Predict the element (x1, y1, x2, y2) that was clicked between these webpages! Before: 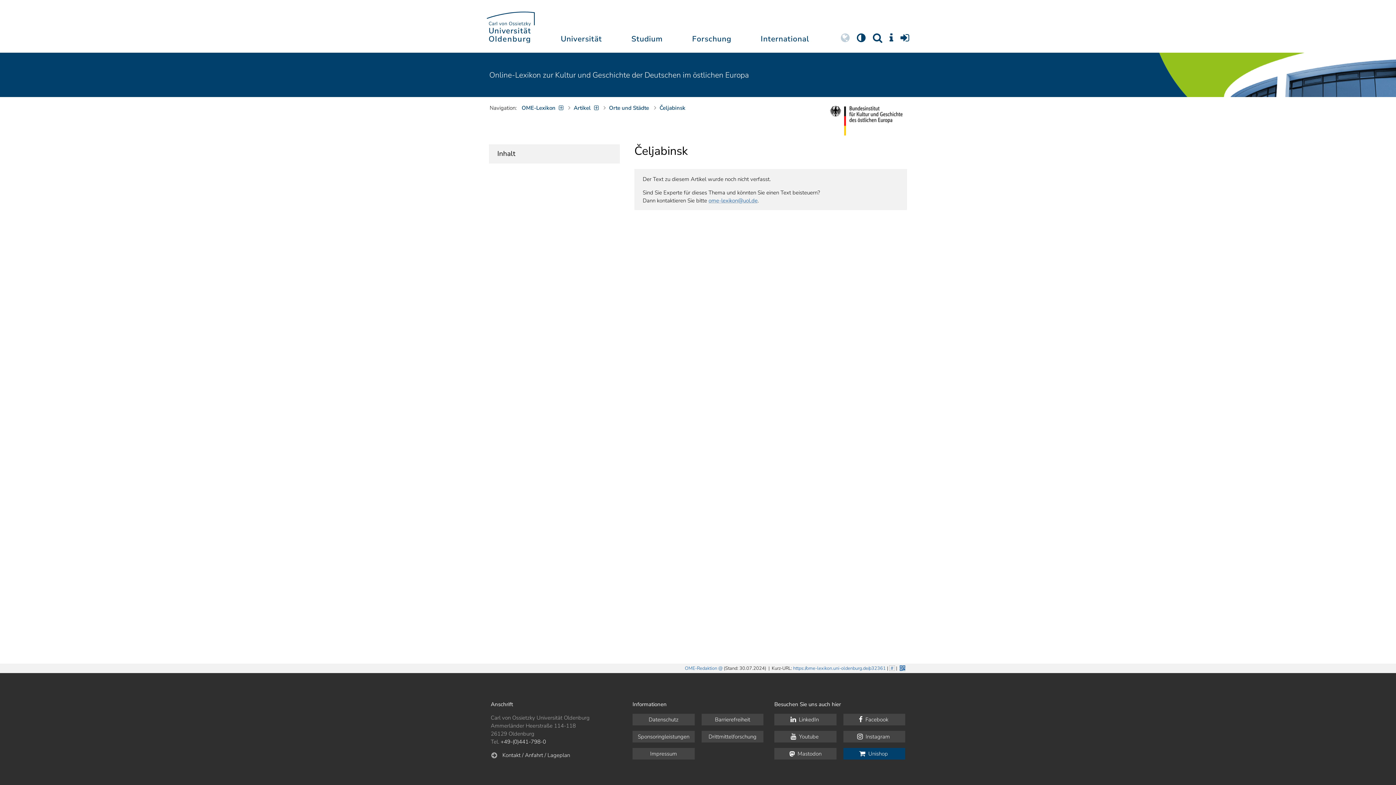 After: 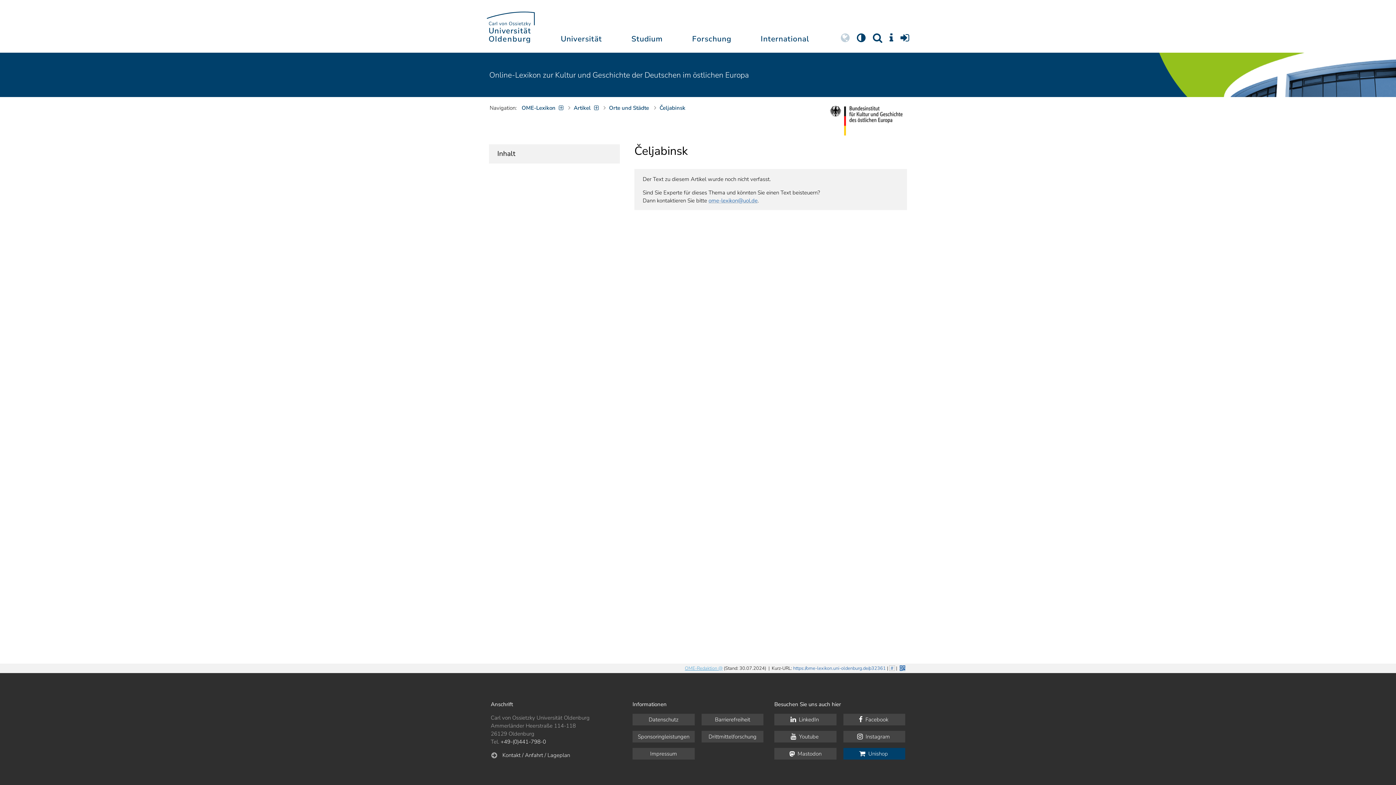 Action: label: OME-Redaktion bbox: (685, 665, 722, 672)